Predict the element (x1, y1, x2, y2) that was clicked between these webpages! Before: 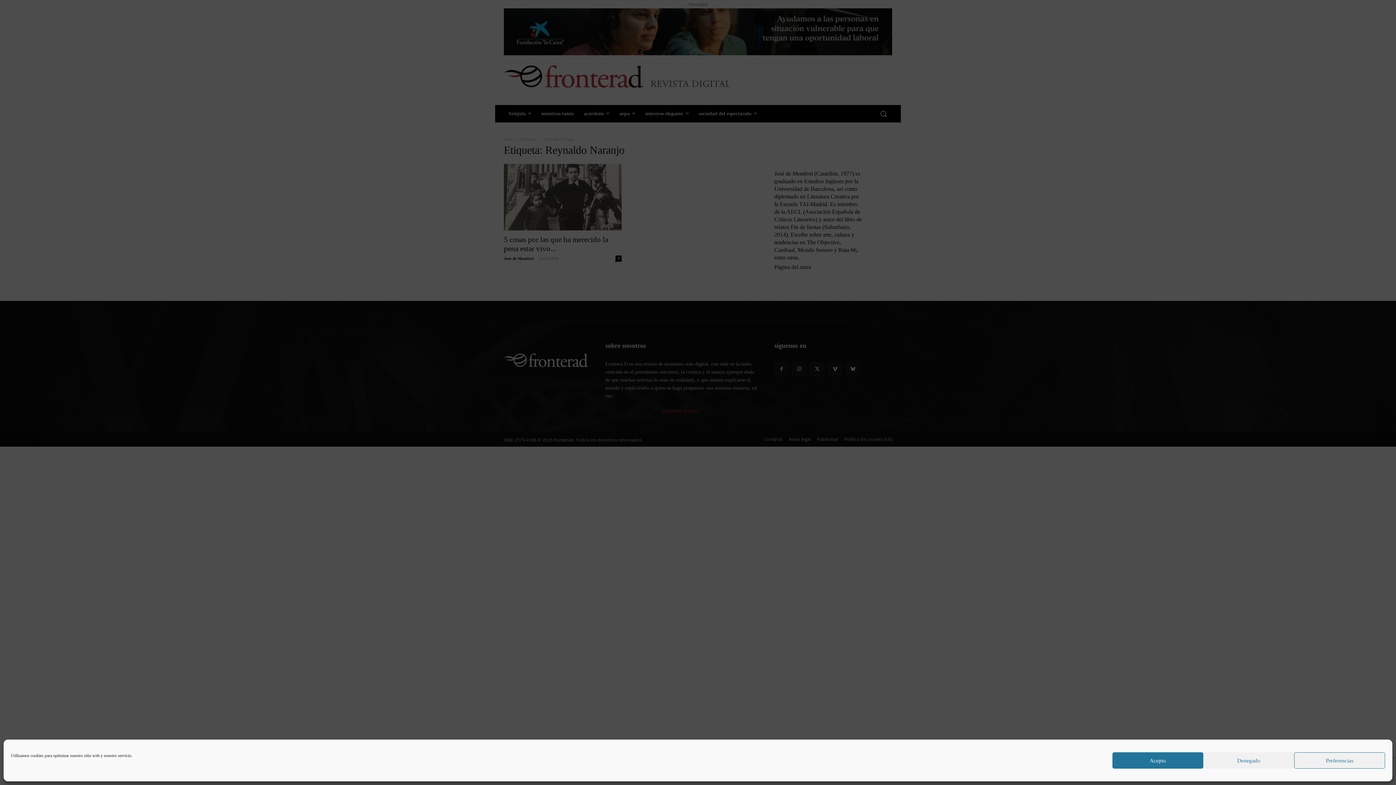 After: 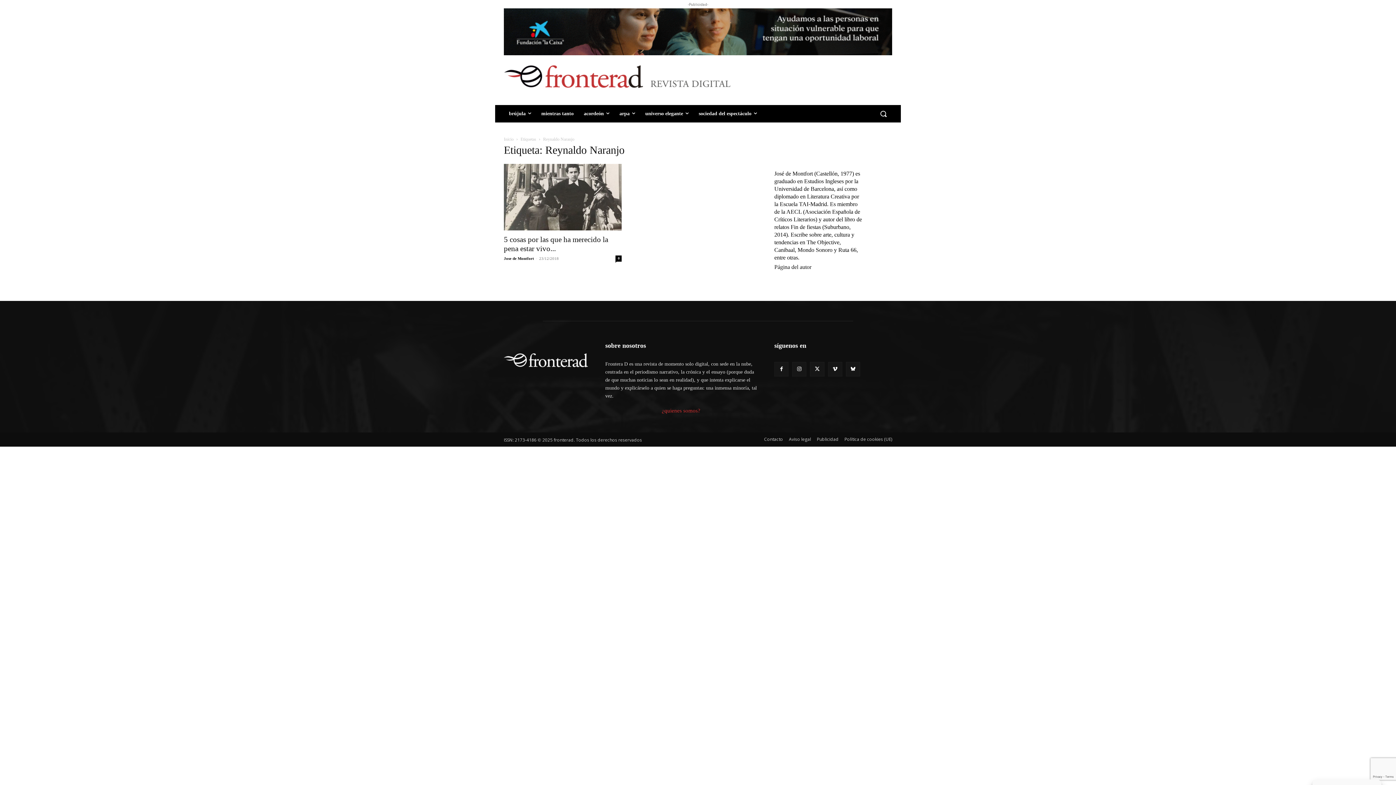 Action: label: Denegado bbox: (1203, 752, 1294, 769)